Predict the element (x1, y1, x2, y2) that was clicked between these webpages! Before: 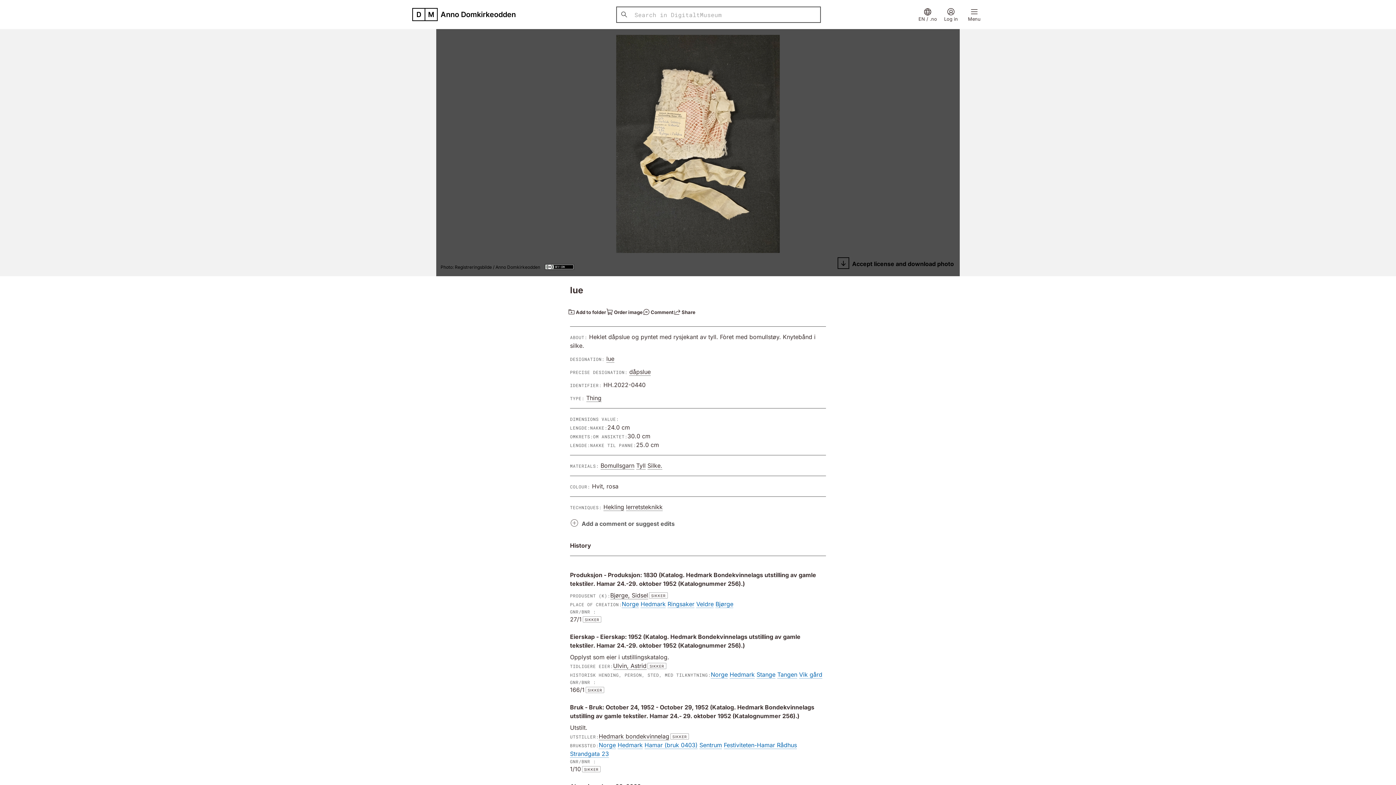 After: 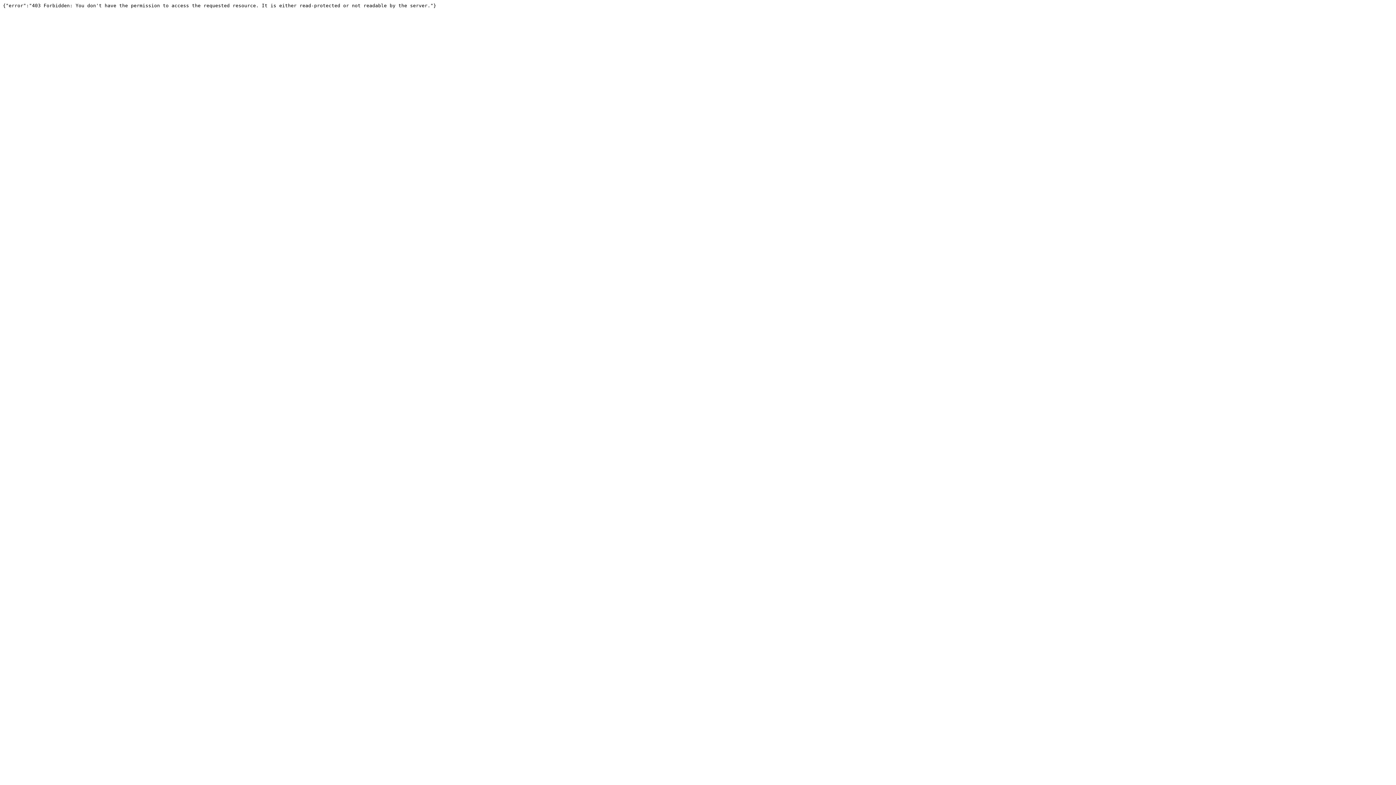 Action: bbox: (799, 671, 822, 678) label: Vik gård